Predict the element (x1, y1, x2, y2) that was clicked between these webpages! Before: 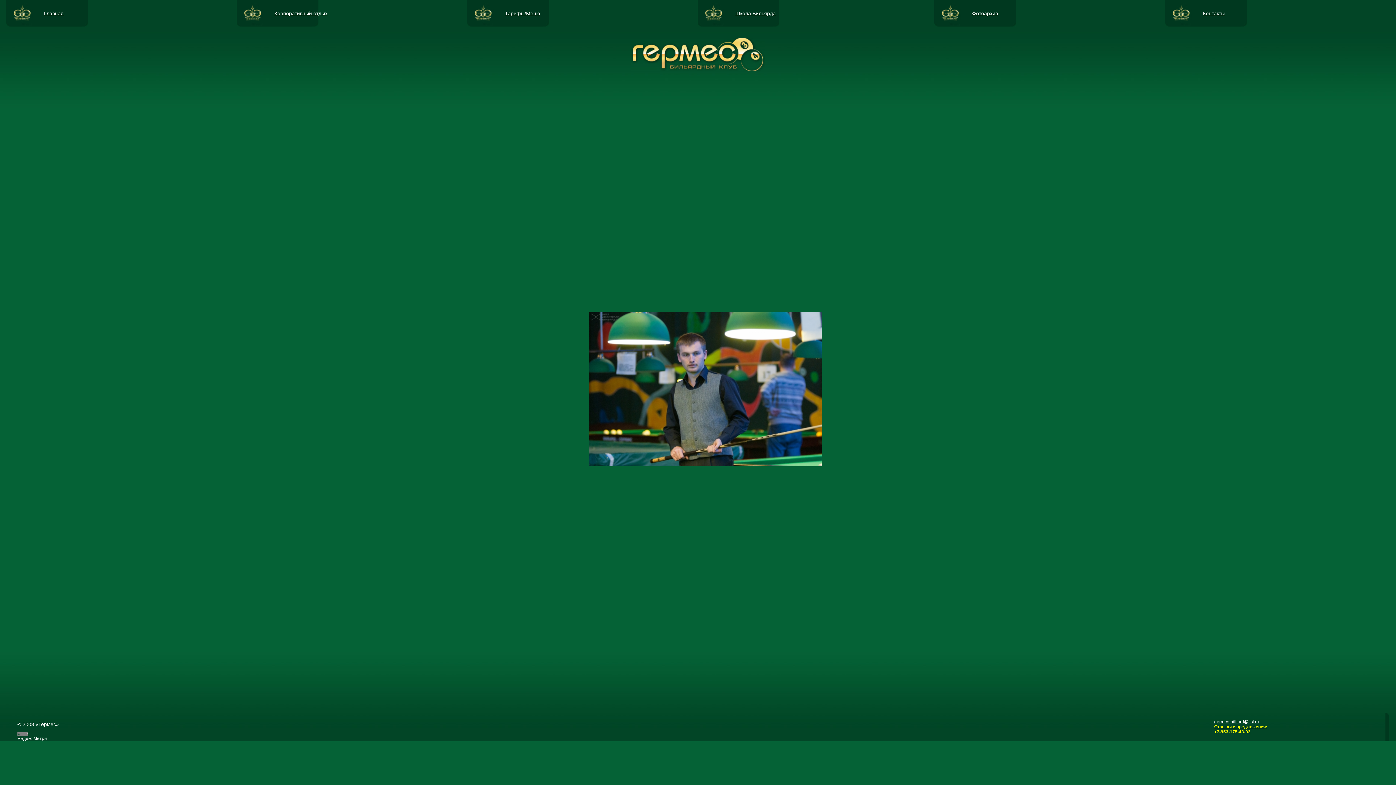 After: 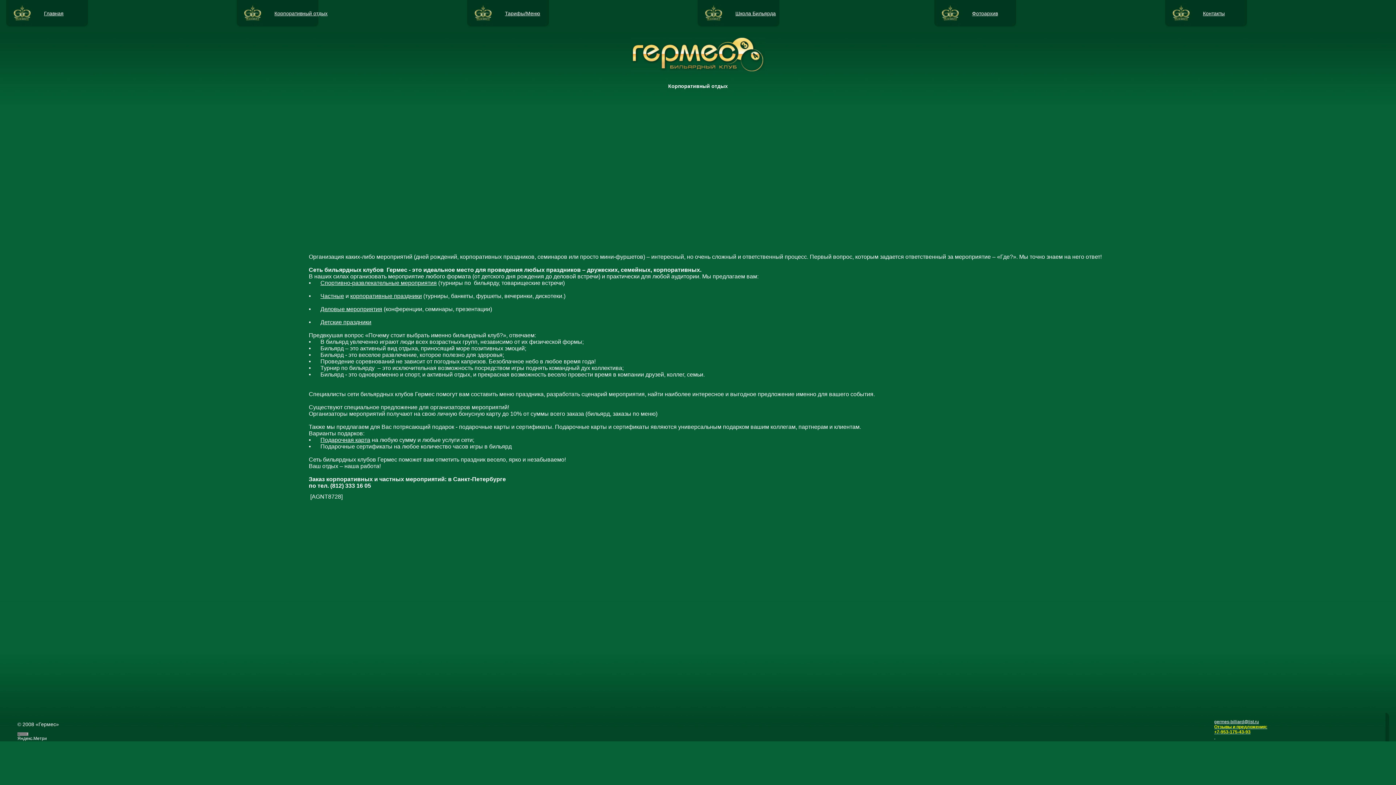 Action: label: Корпоративный отдых
 bbox: (236, 10, 343, 16)